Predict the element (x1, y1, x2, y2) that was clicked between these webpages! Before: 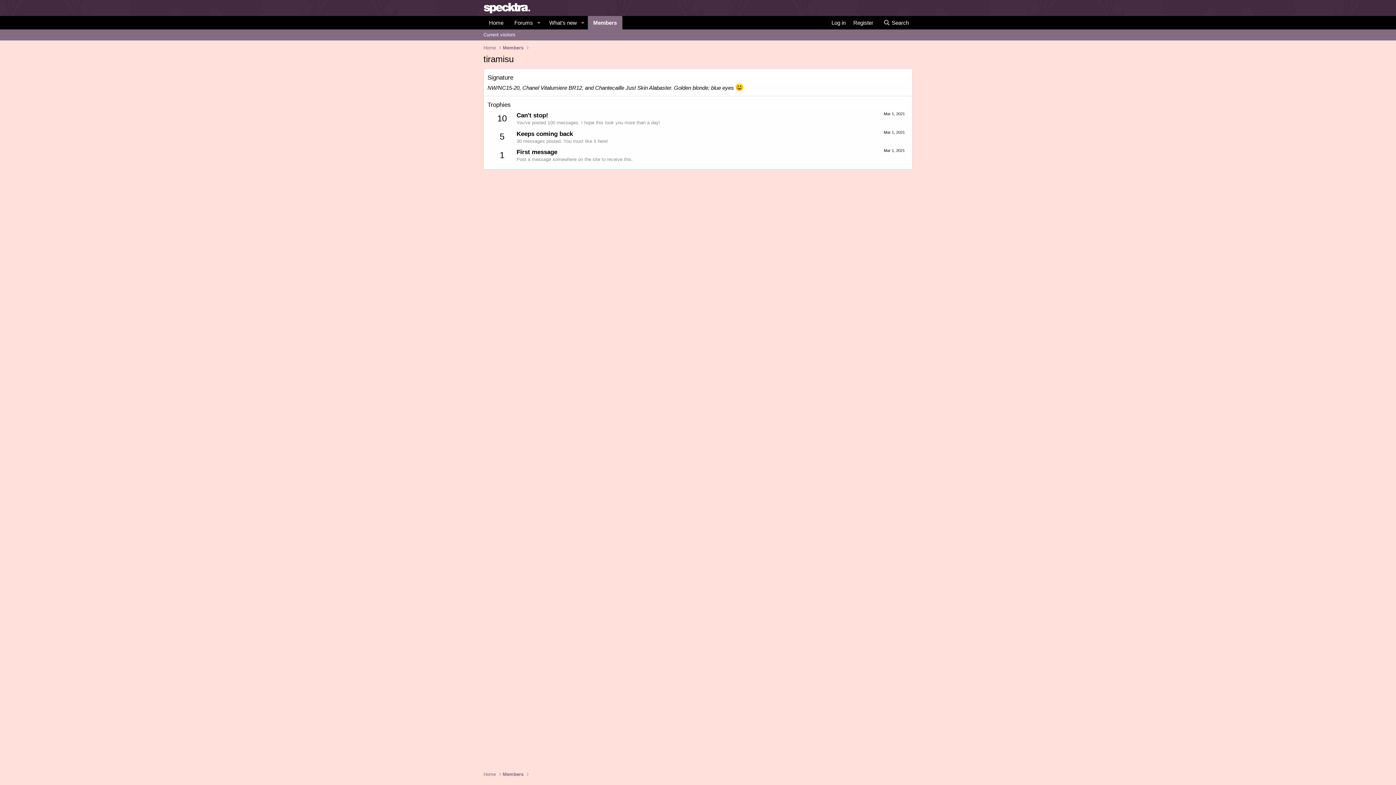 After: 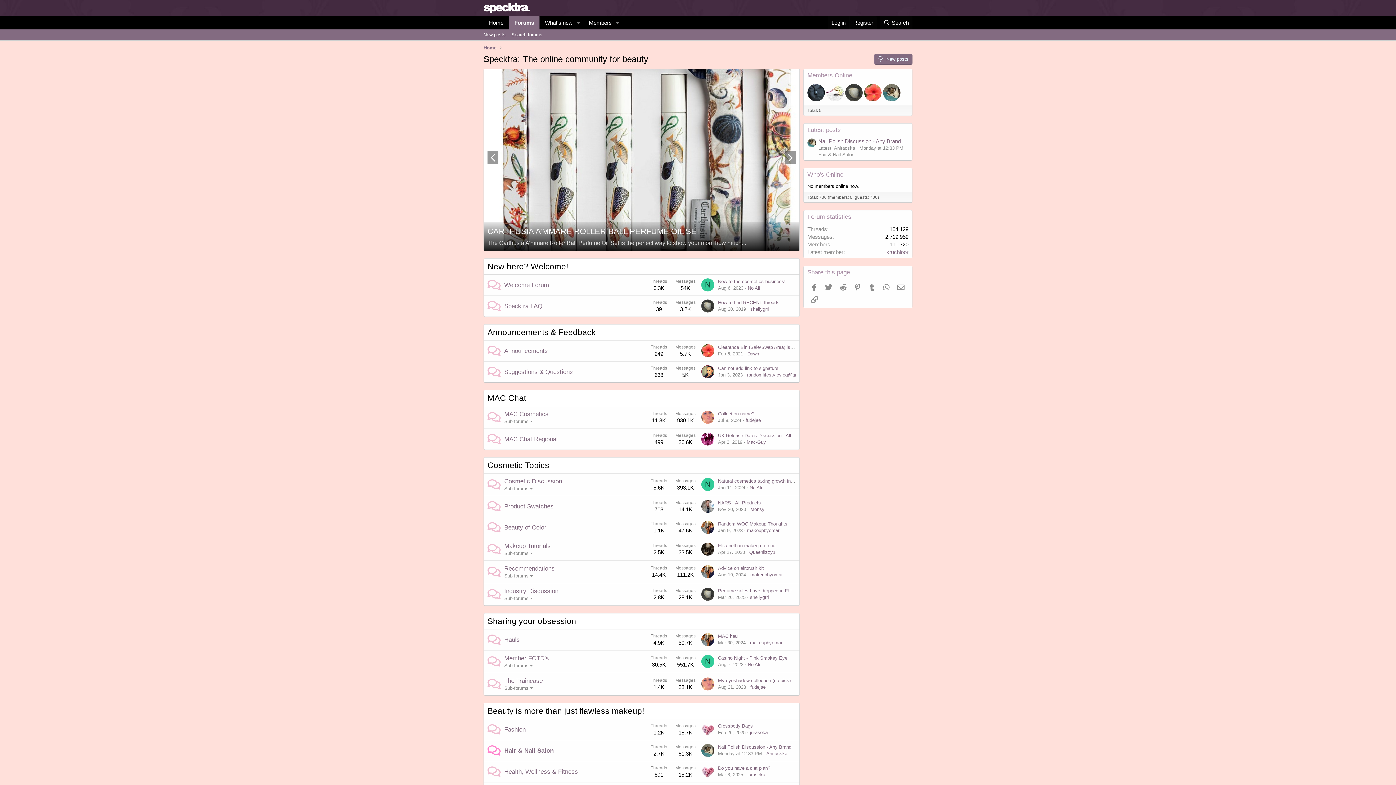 Action: label: Home bbox: (483, 44, 496, 51)